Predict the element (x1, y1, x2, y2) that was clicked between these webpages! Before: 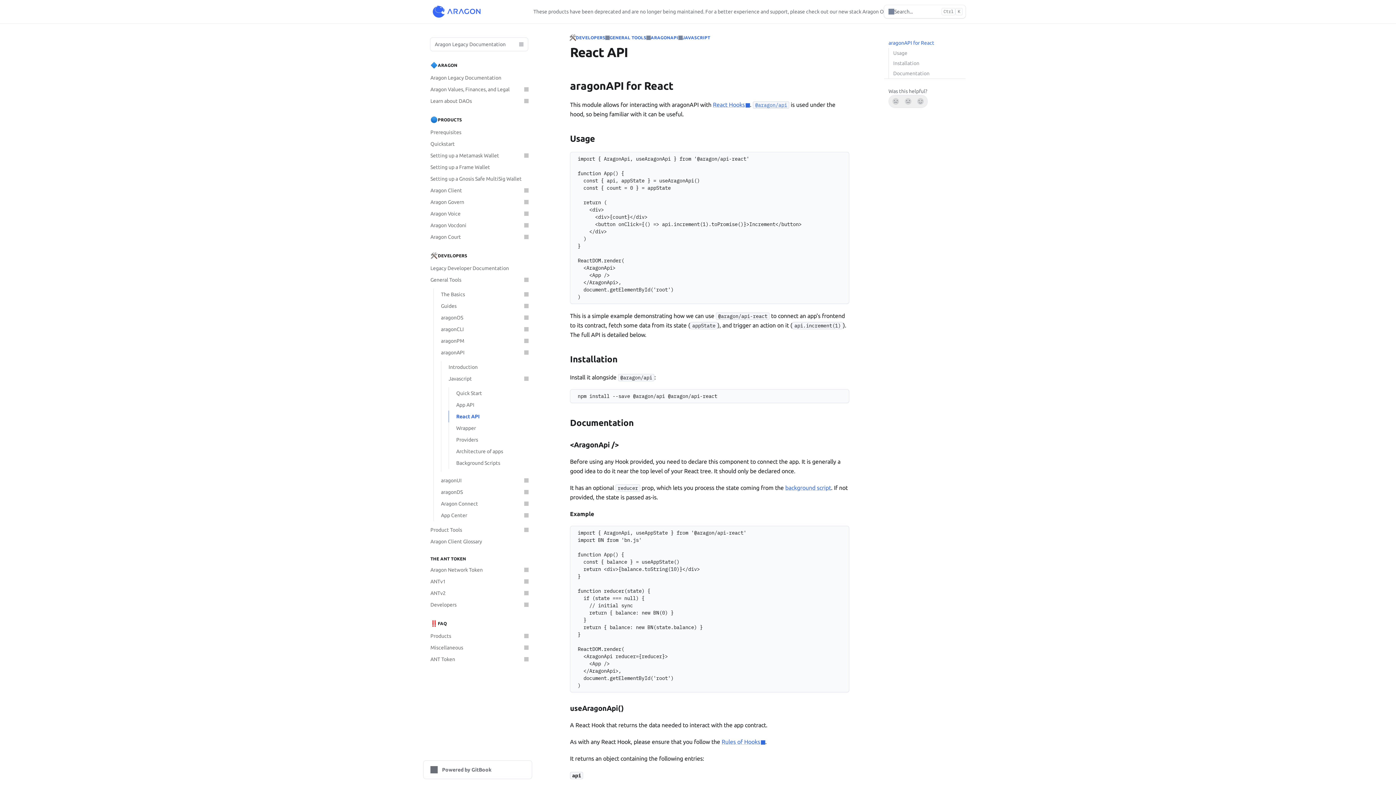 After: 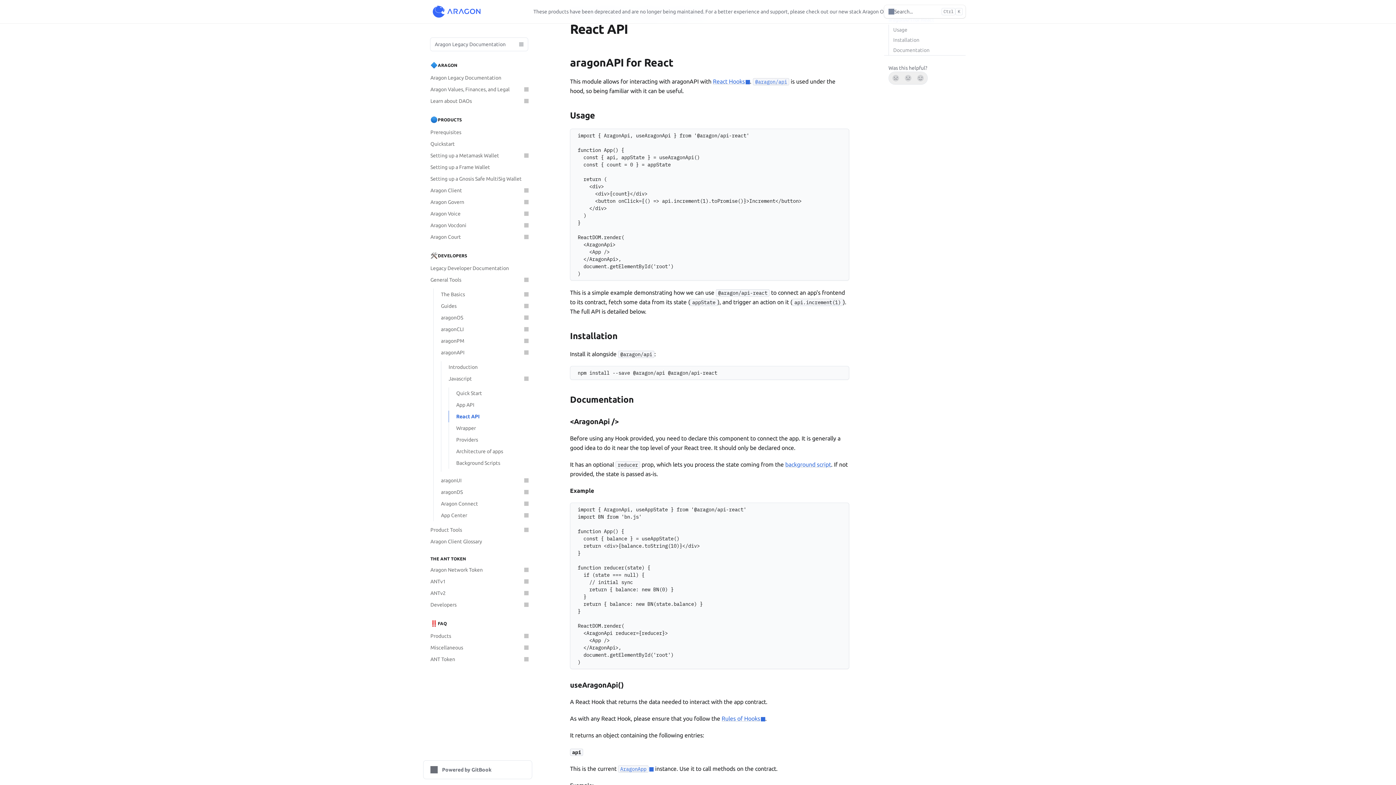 Action: label: Direct link to heading bbox: (561, 79, 849, 90)